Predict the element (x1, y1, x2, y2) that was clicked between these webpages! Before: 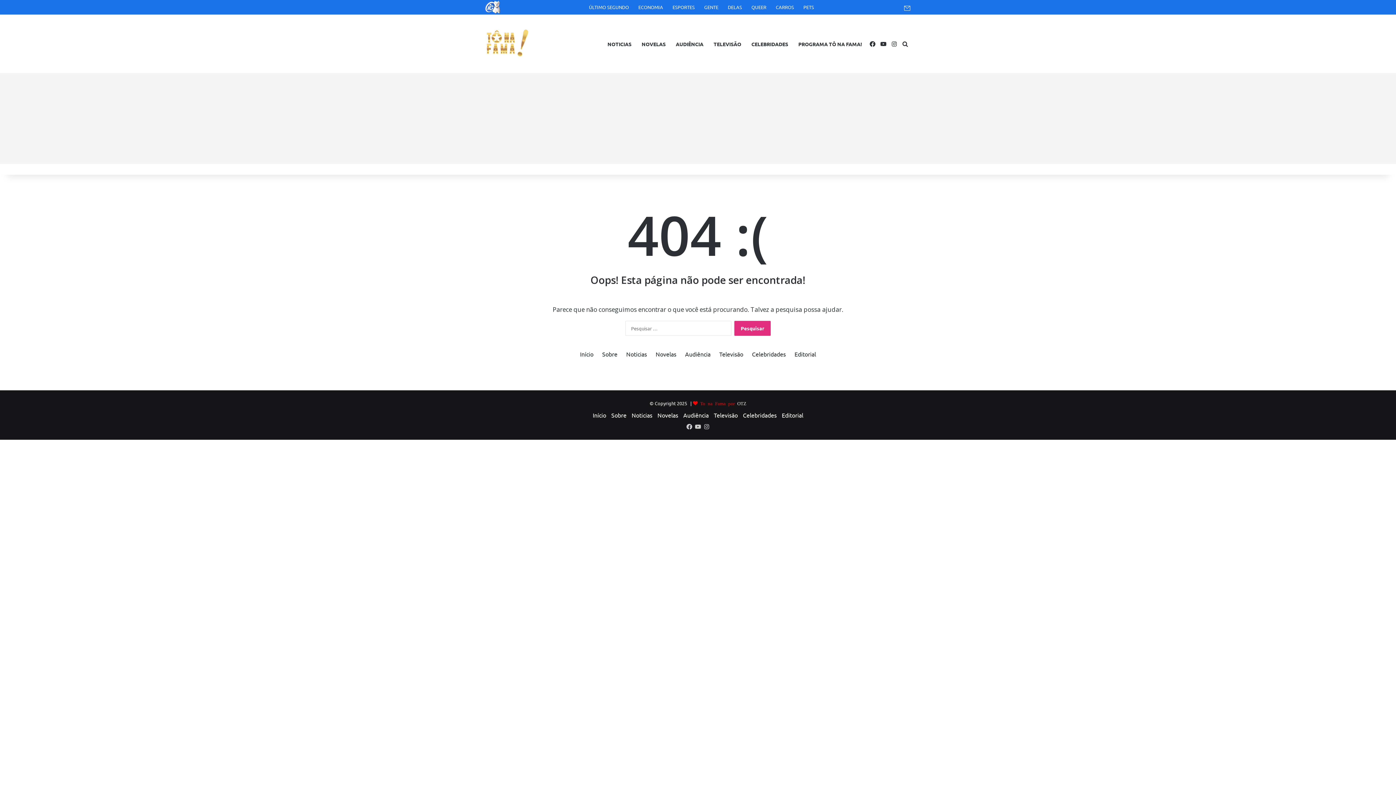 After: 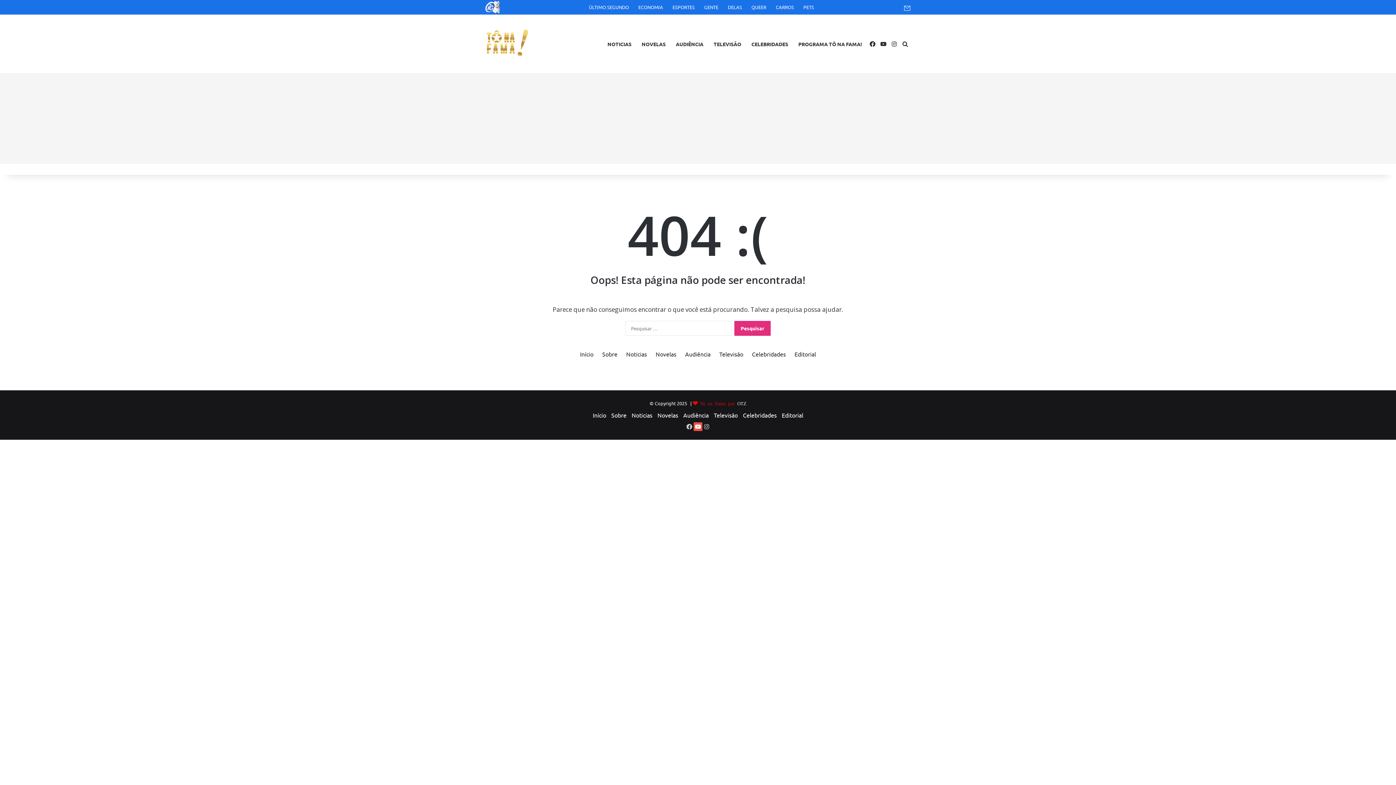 Action: label: YouTube bbox: (693, 422, 702, 431)